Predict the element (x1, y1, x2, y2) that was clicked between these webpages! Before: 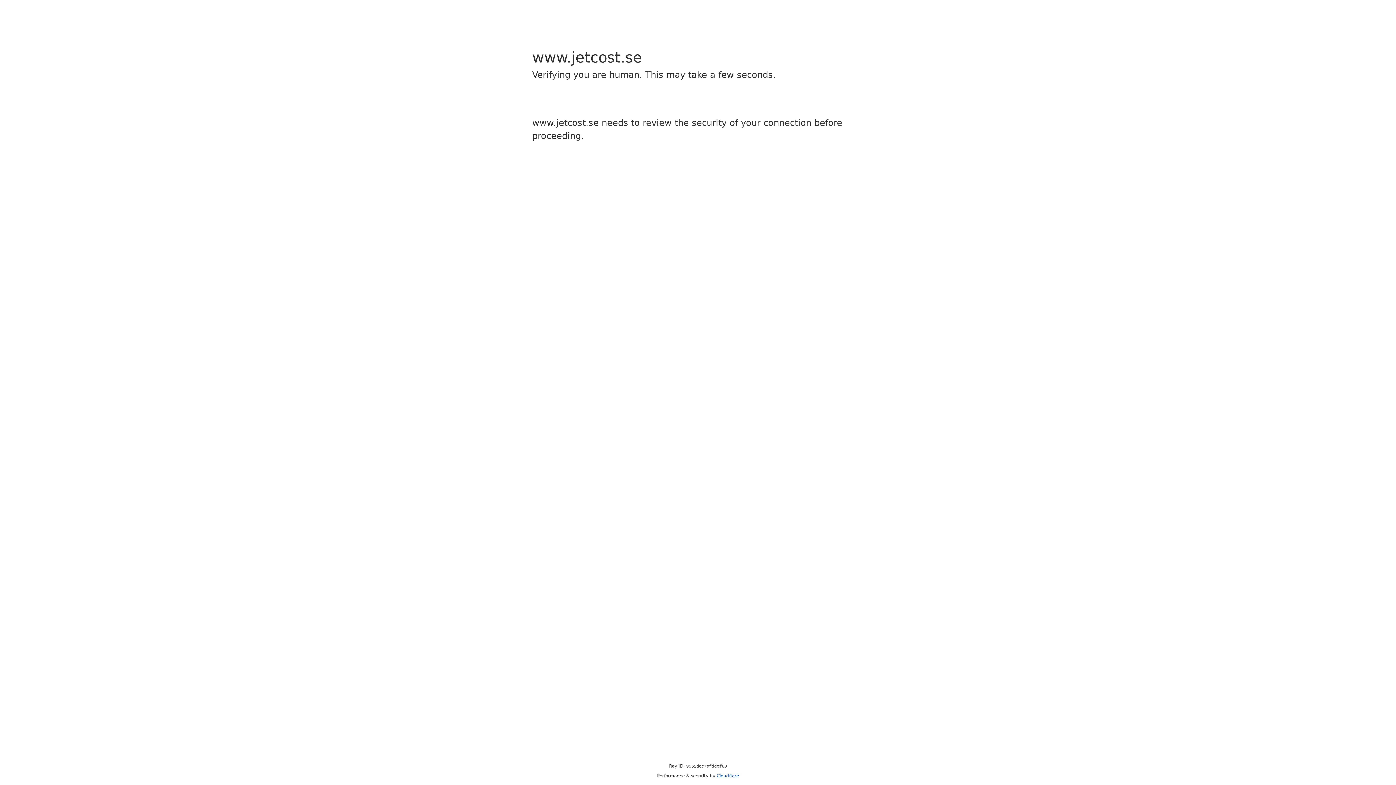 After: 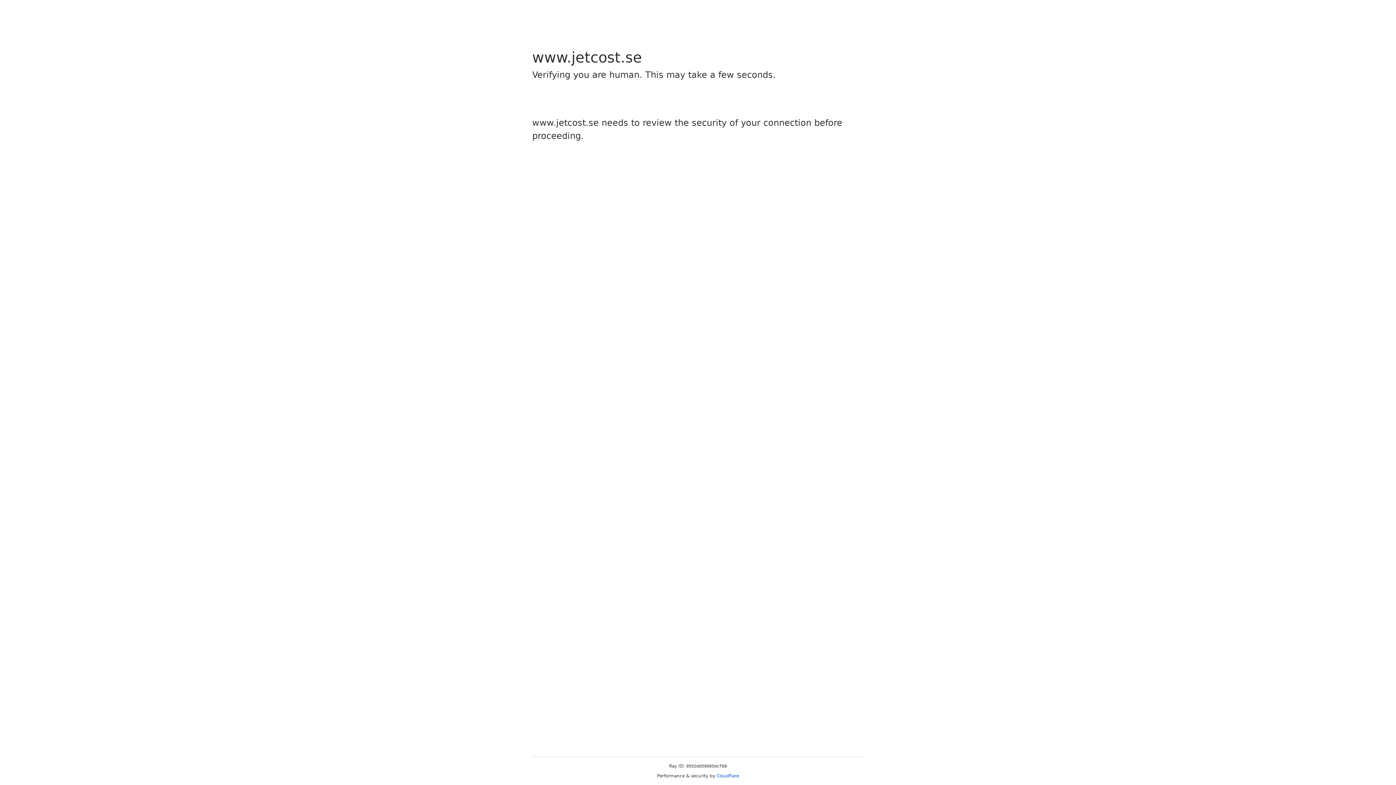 Action: bbox: (716, 773, 739, 778) label: Cloudflare